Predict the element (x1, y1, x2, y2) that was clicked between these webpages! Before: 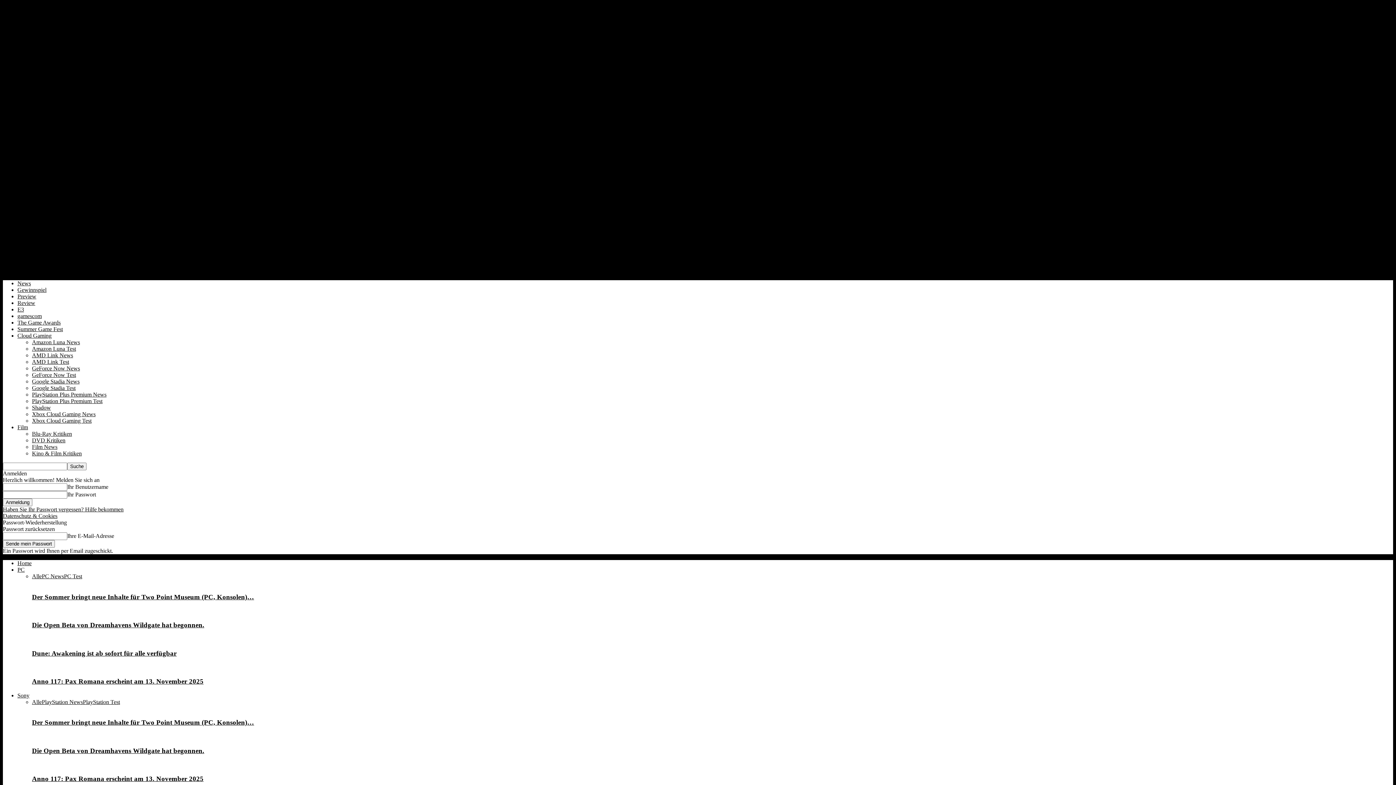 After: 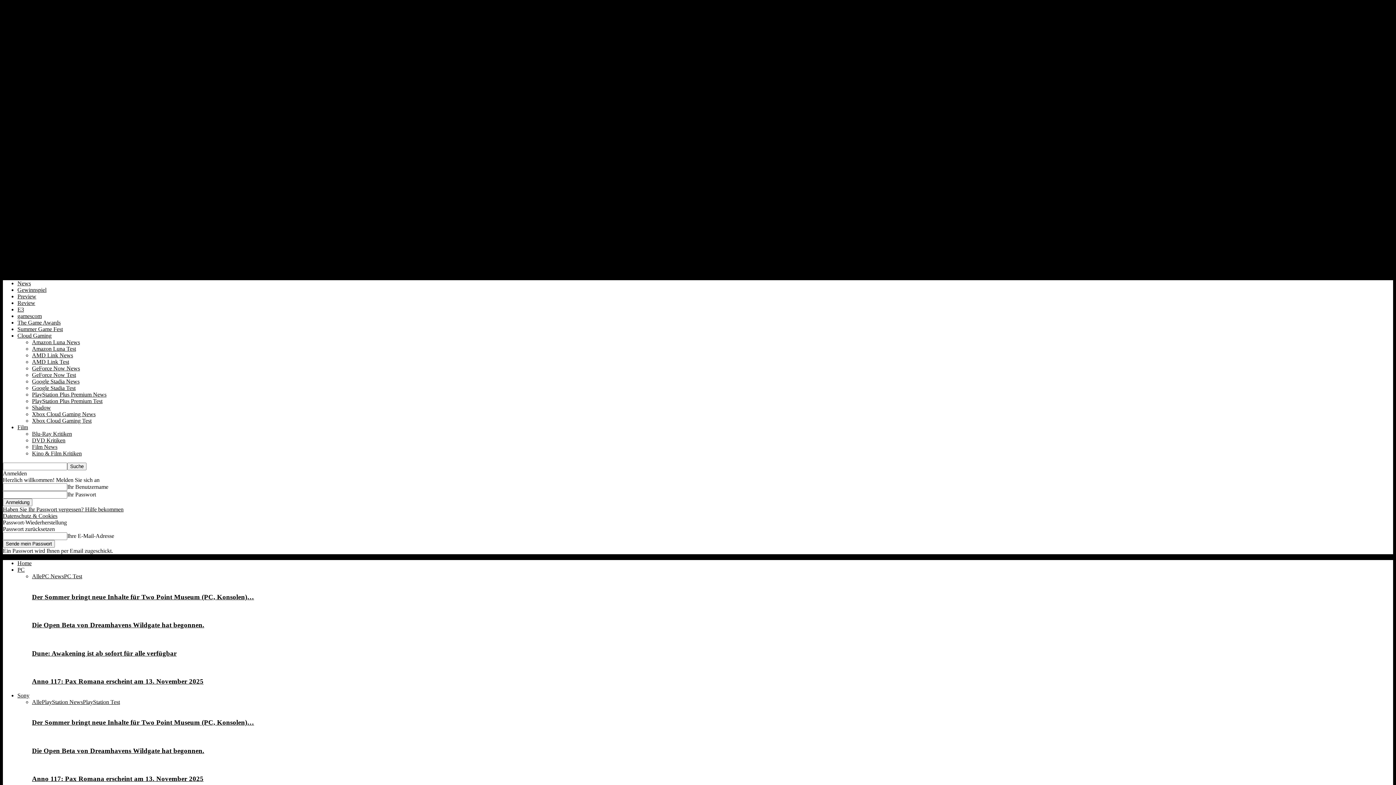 Action: bbox: (32, 677, 203, 685) label: Anno 117: Pax Romana erscheint am 13. November 2025